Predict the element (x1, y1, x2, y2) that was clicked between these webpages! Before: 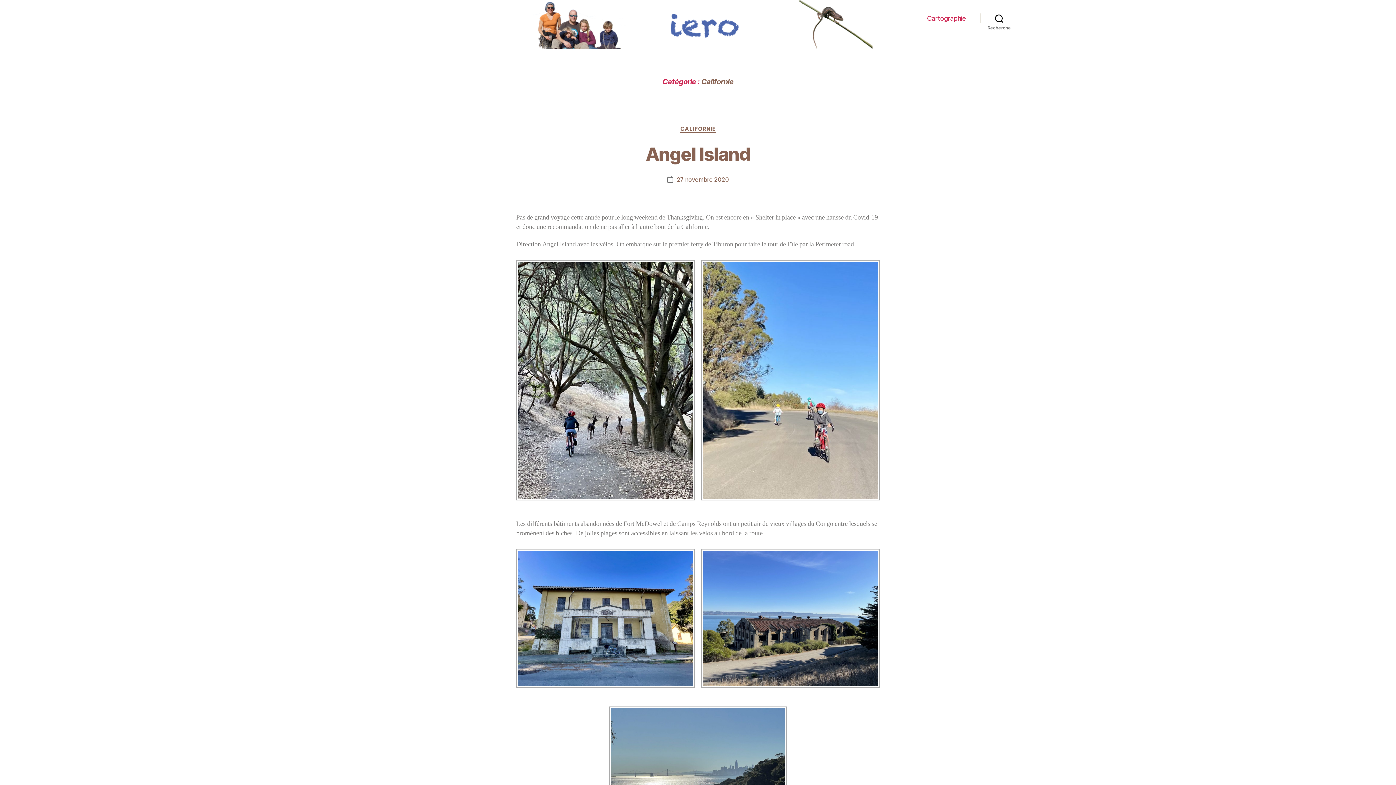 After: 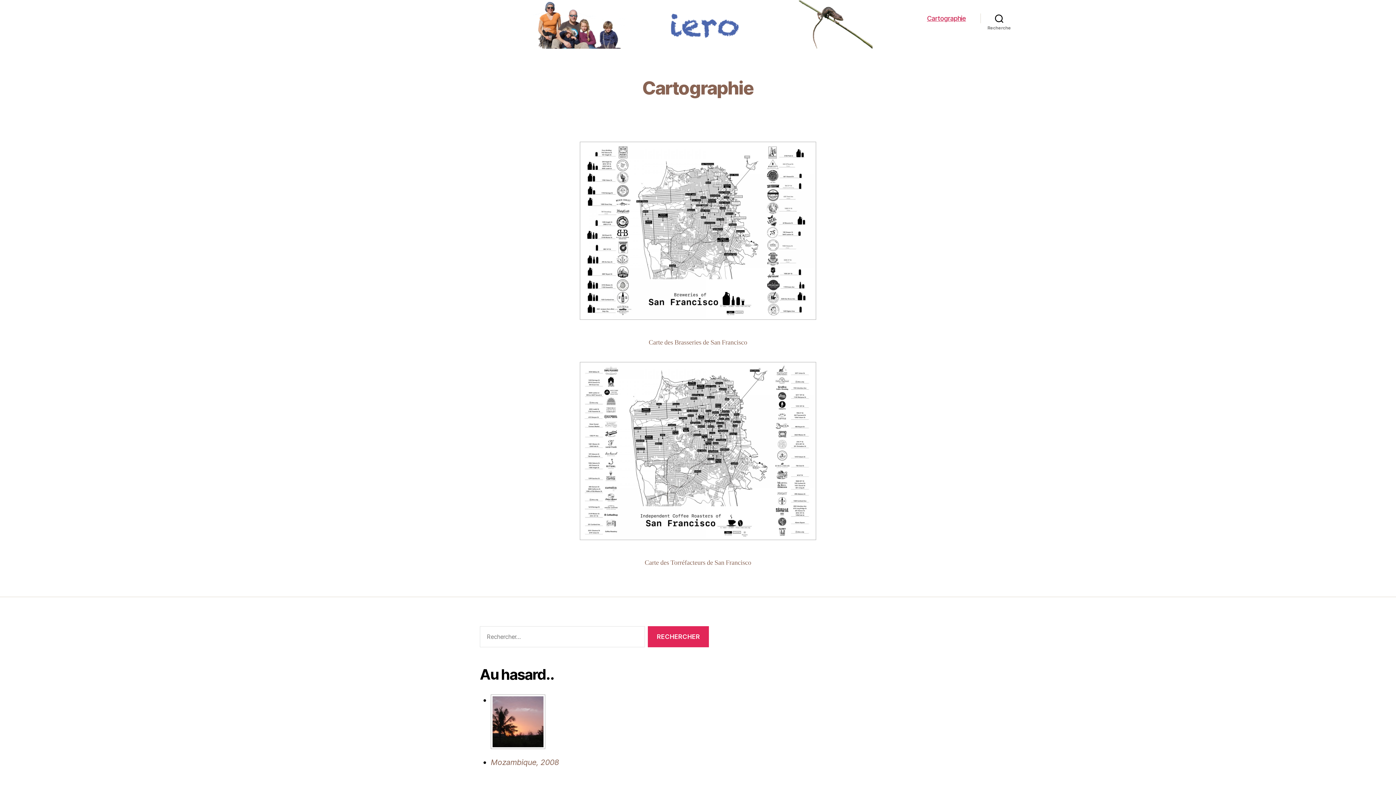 Action: bbox: (927, 14, 966, 22) label: Cartographie